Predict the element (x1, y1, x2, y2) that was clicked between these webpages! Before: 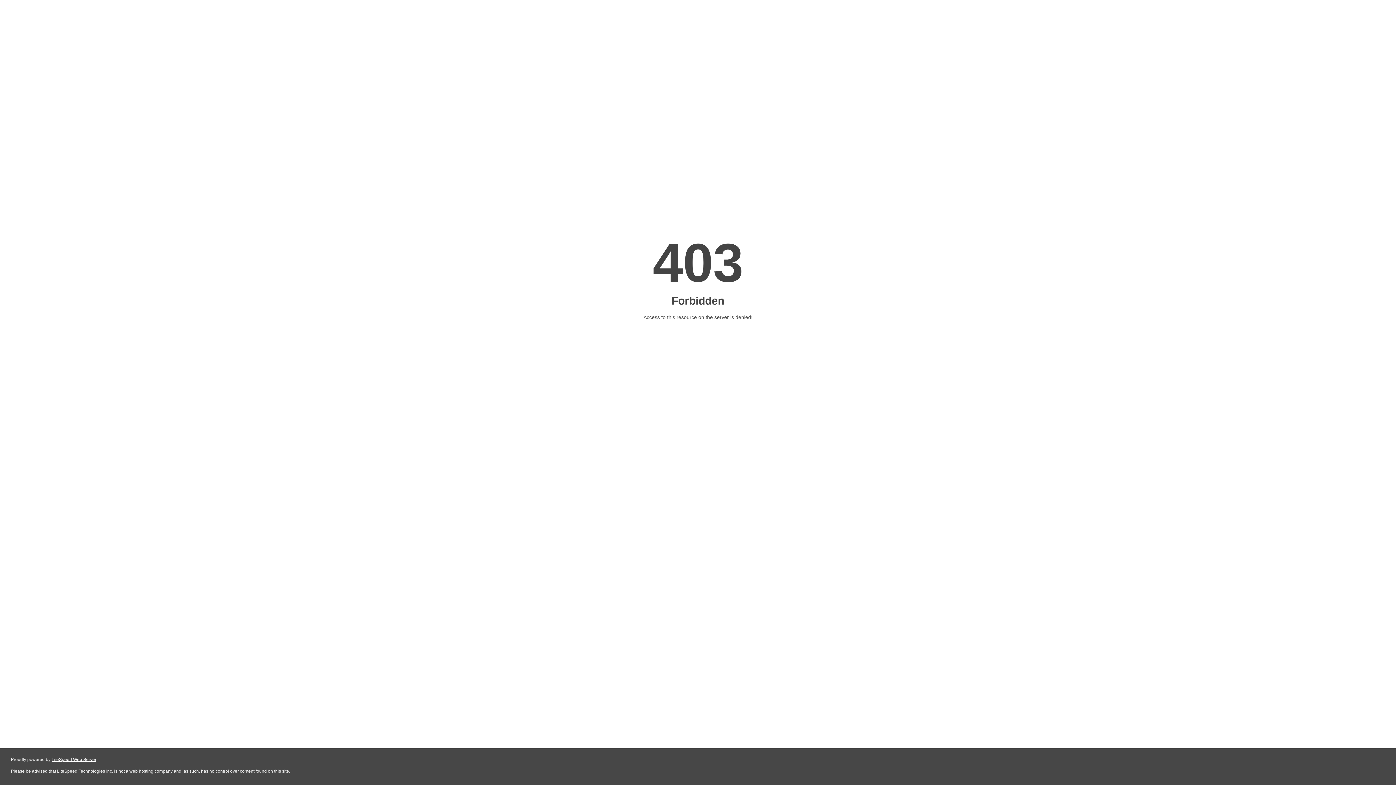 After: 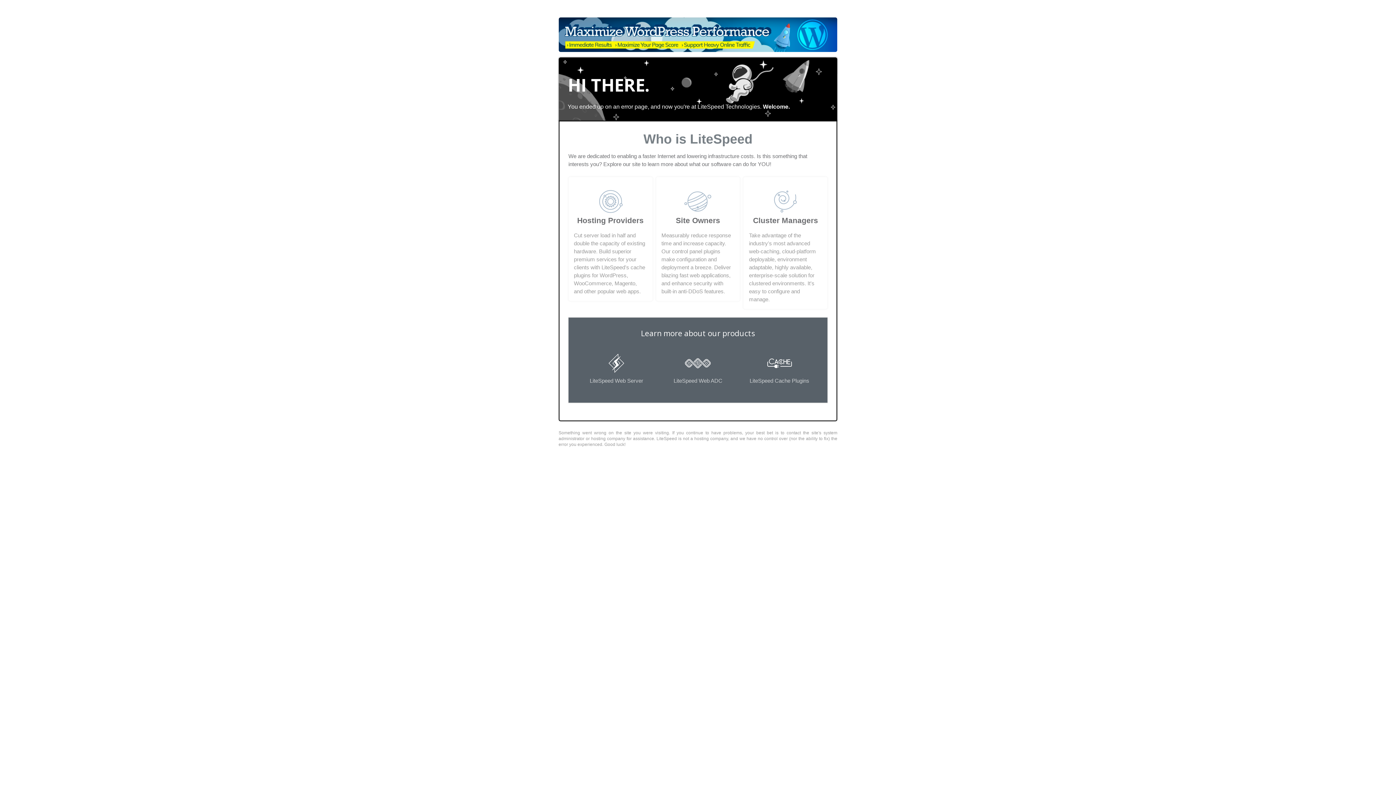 Action: label: LiteSpeed Web Server bbox: (51, 757, 96, 762)